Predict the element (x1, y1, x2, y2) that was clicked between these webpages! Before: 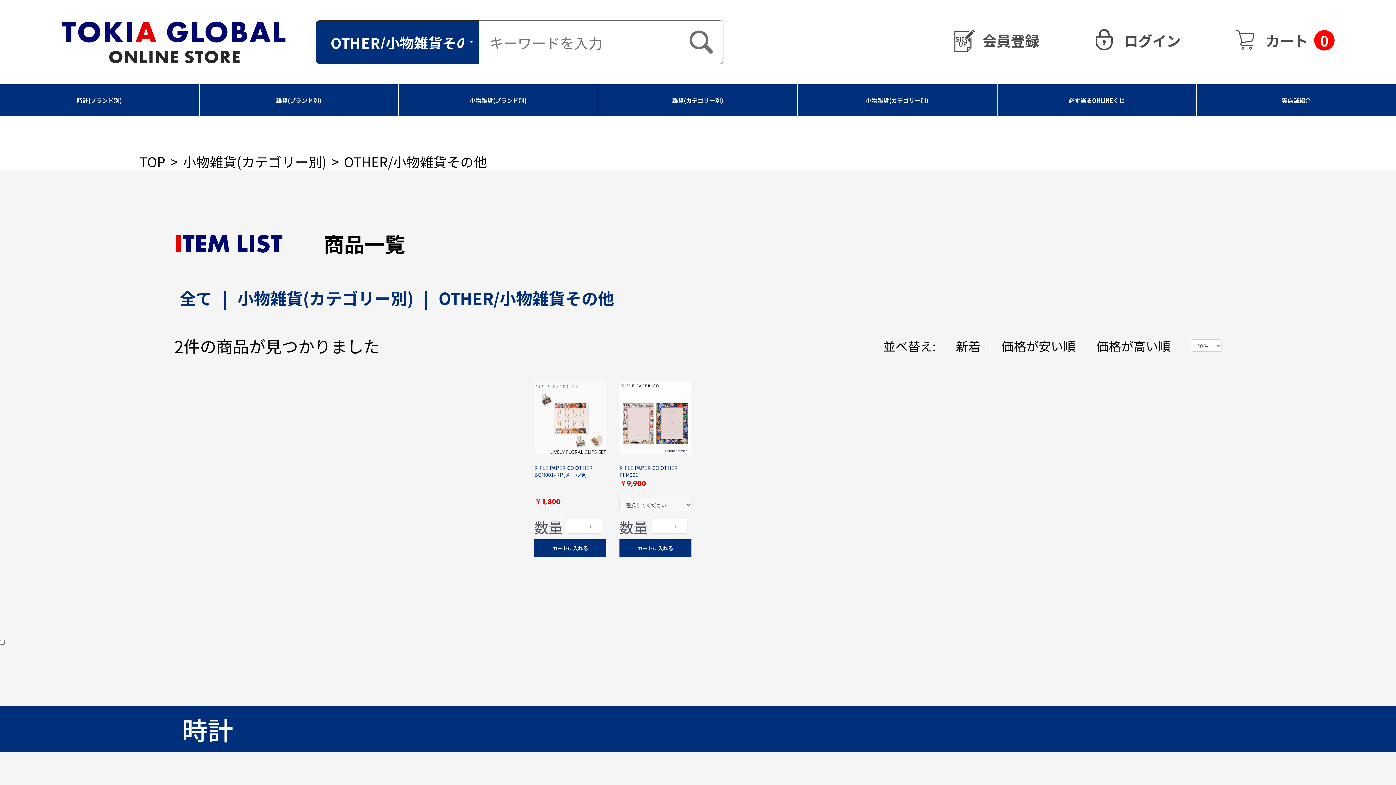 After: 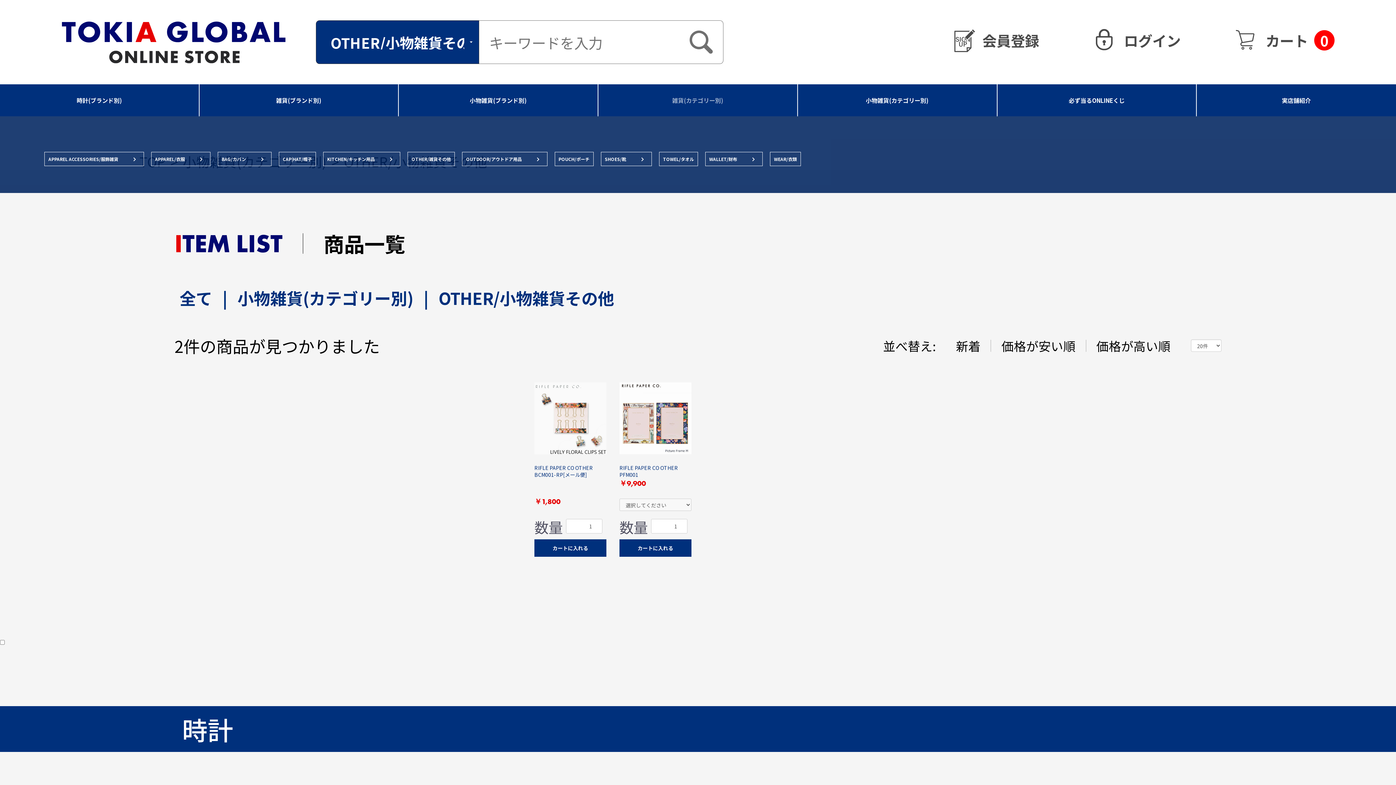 Action: bbox: (672, 96, 723, 104) label: 雑貨(カテゴリー別)